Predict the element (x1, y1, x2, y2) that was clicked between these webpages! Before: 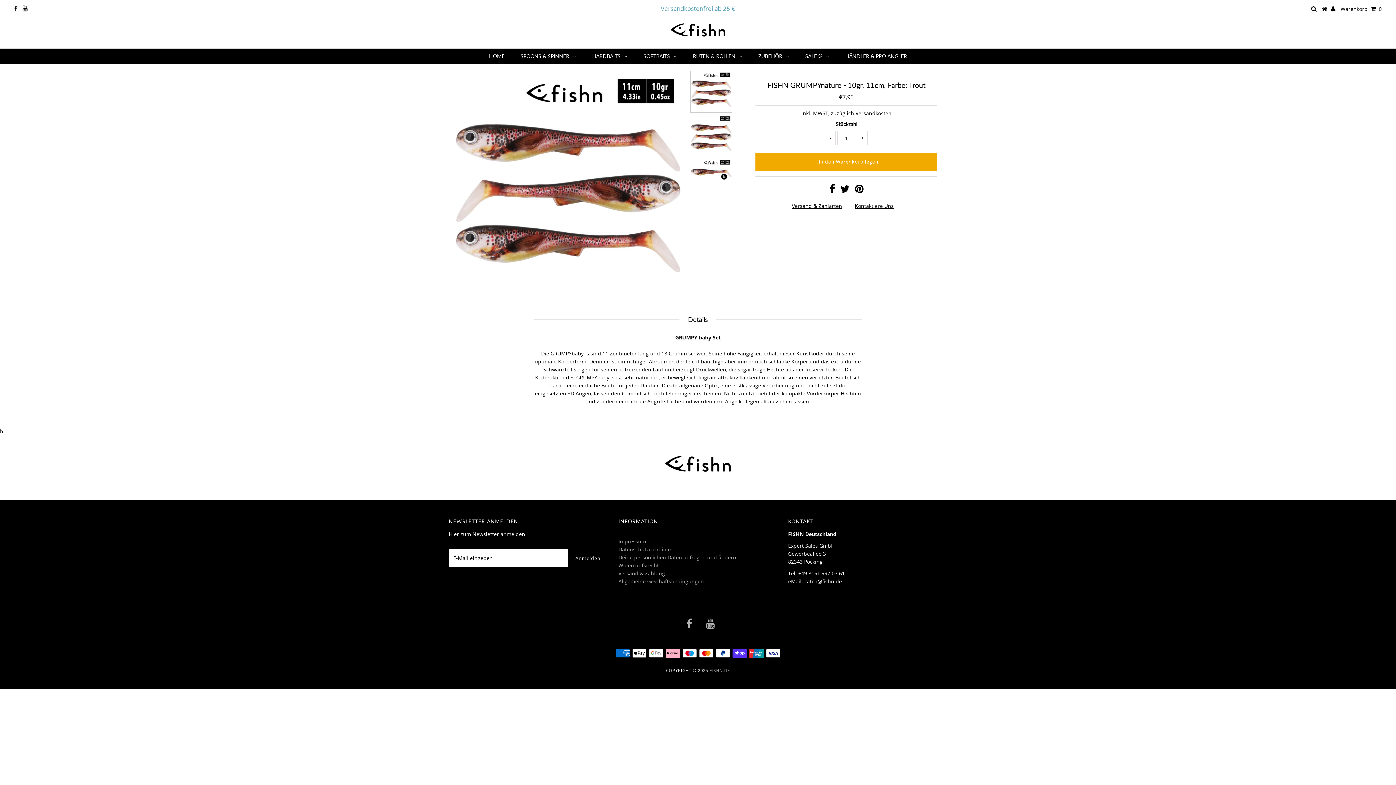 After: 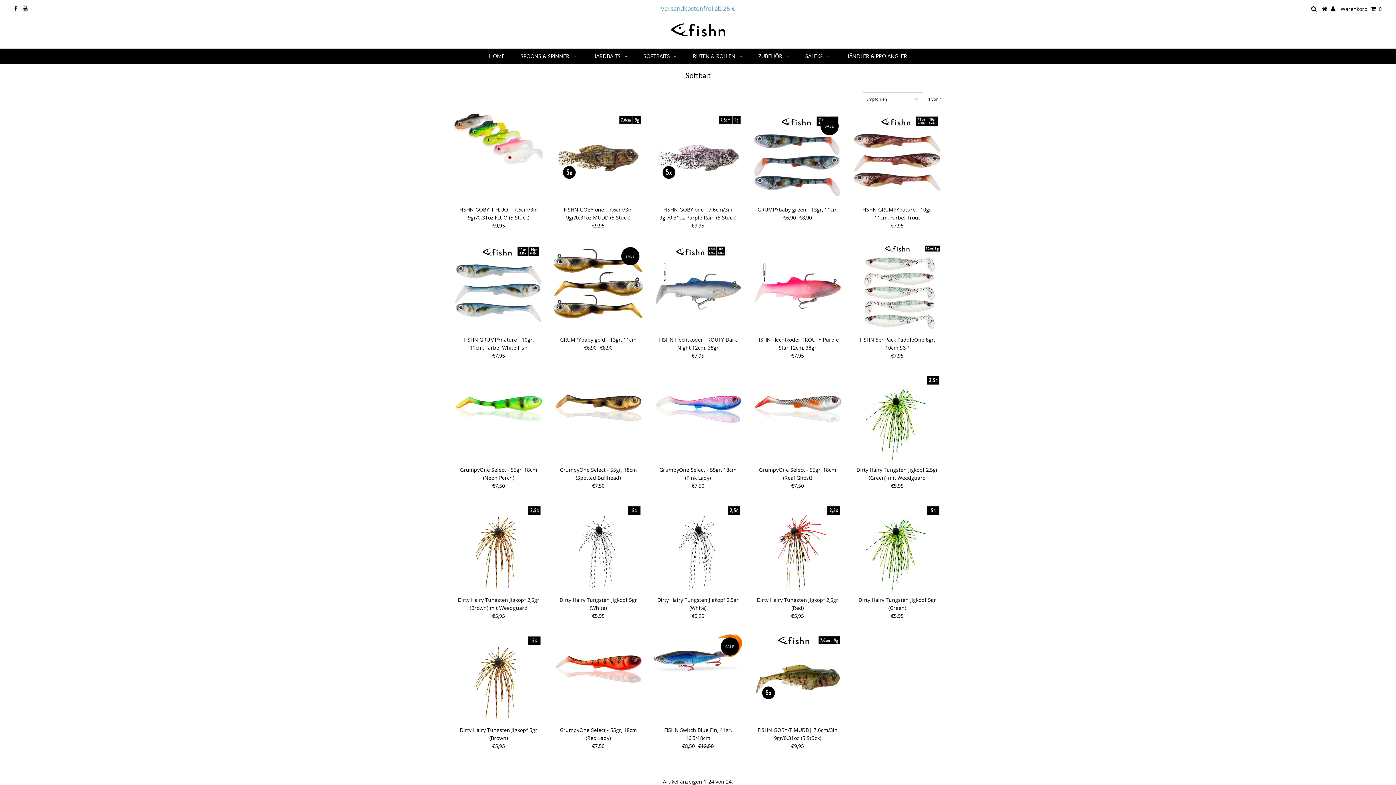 Action: label: SOFTBAITS bbox: (636, 49, 684, 63)